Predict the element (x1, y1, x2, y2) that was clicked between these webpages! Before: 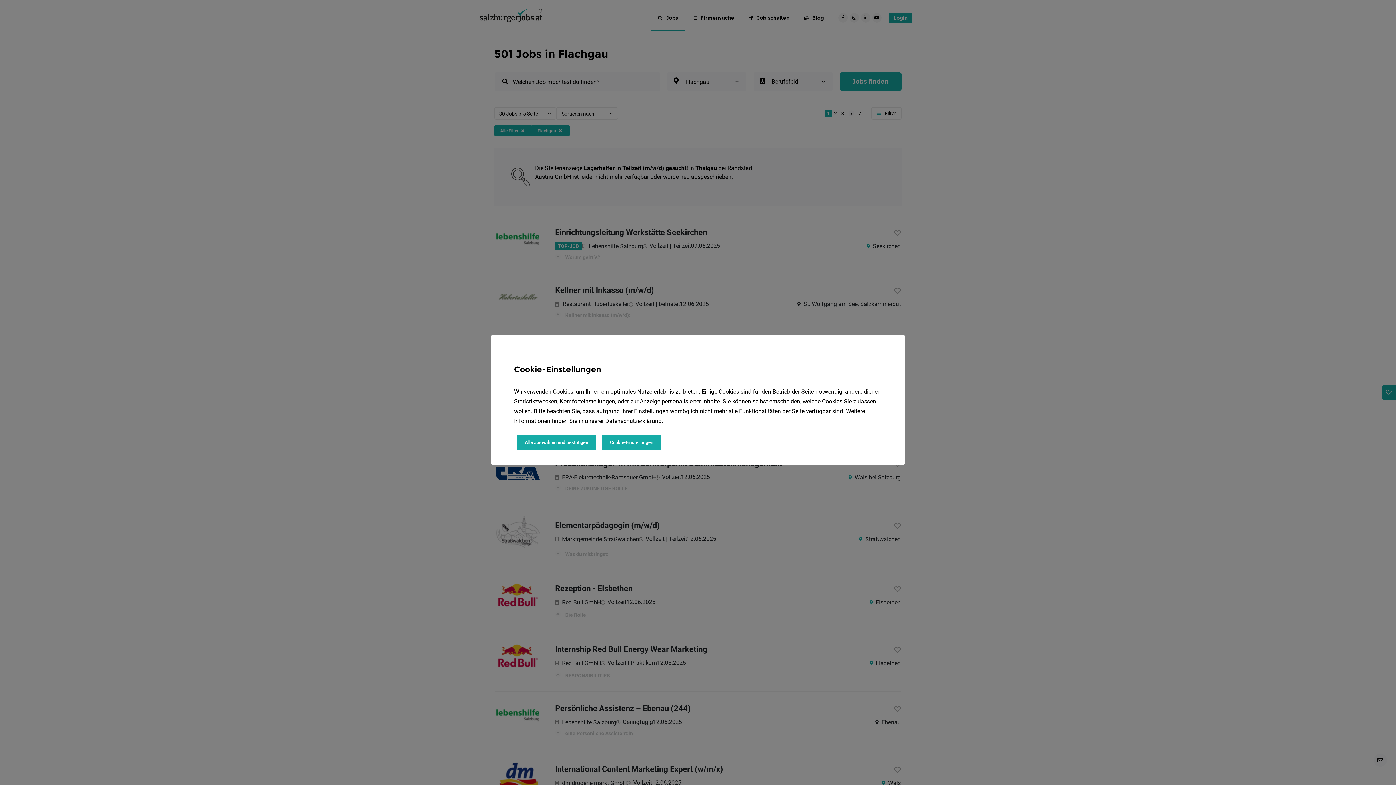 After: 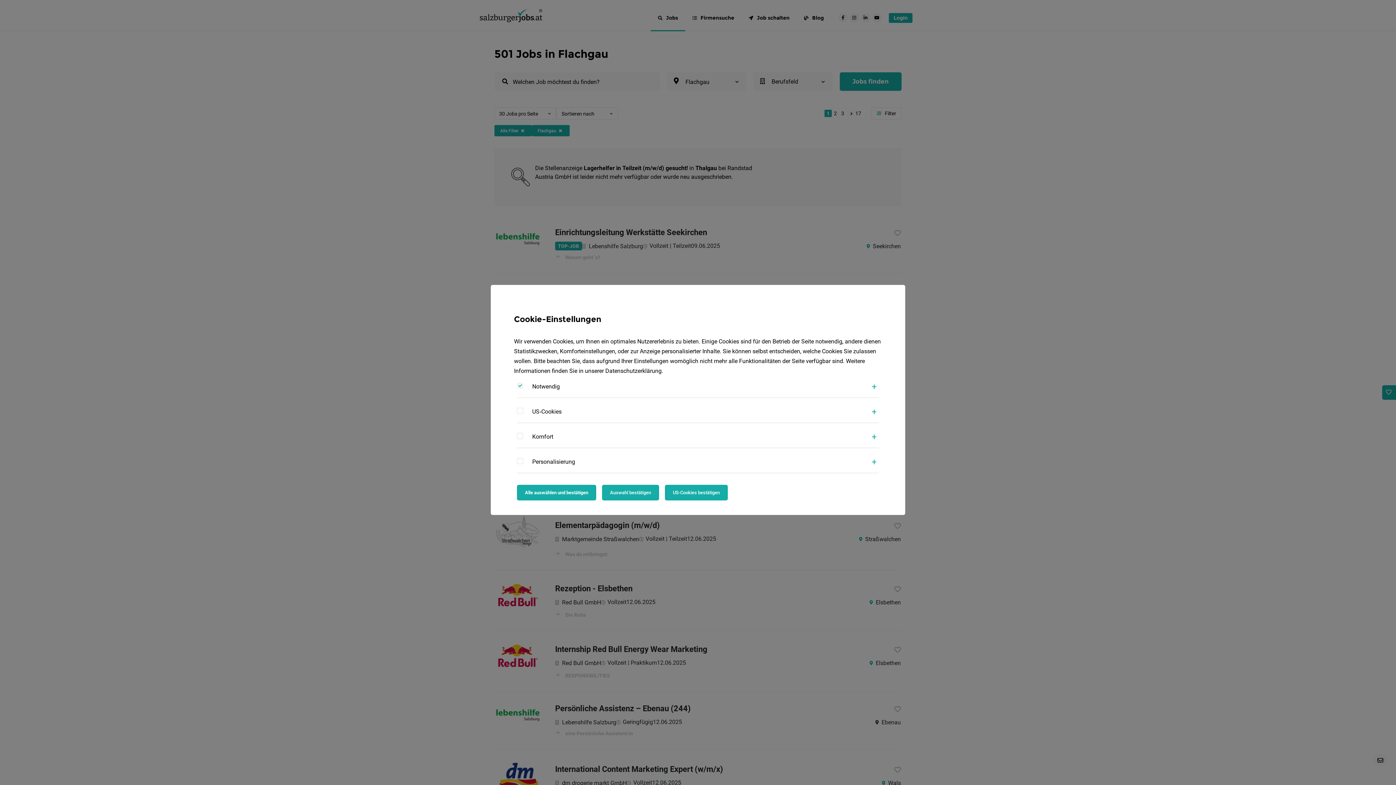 Action: label: Cookie-Einstellungen bbox: (602, 434, 661, 450)